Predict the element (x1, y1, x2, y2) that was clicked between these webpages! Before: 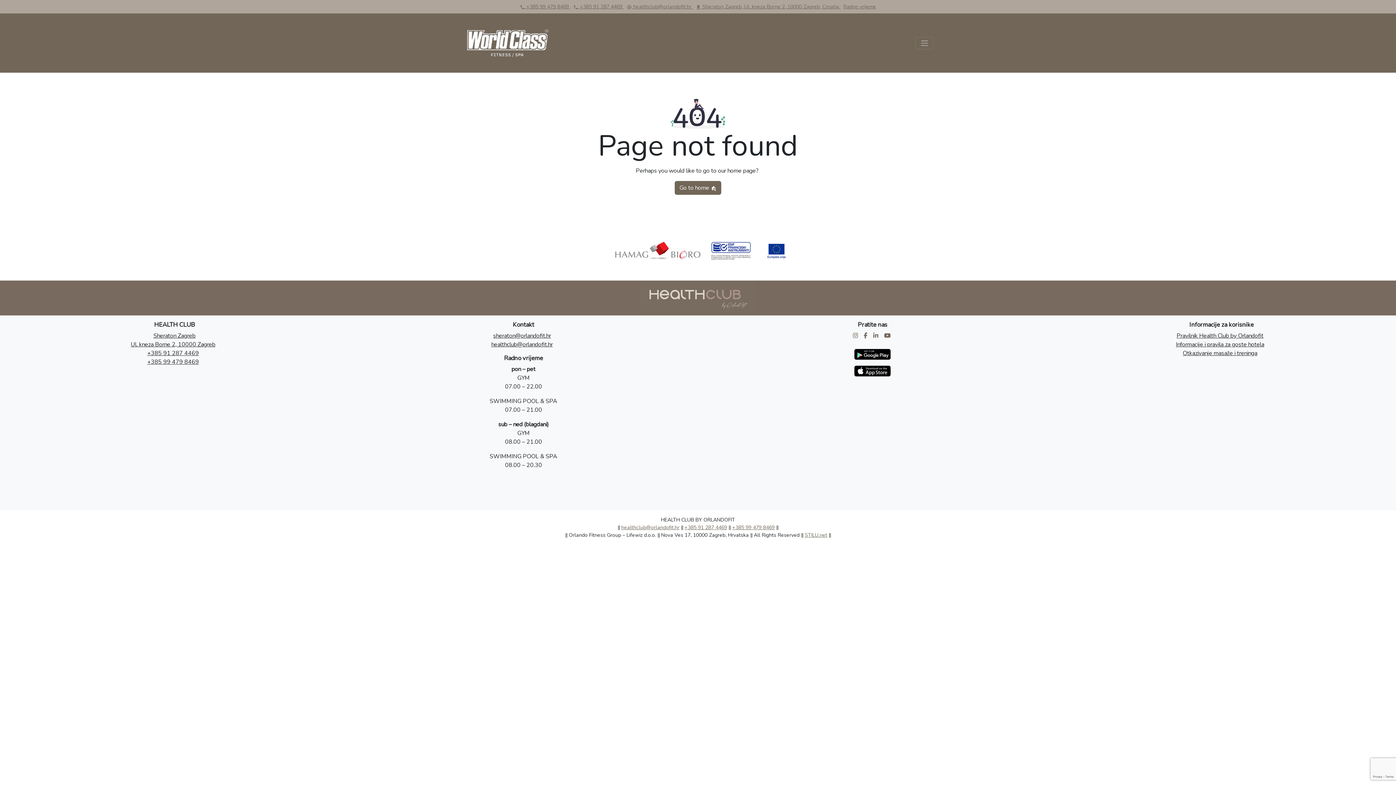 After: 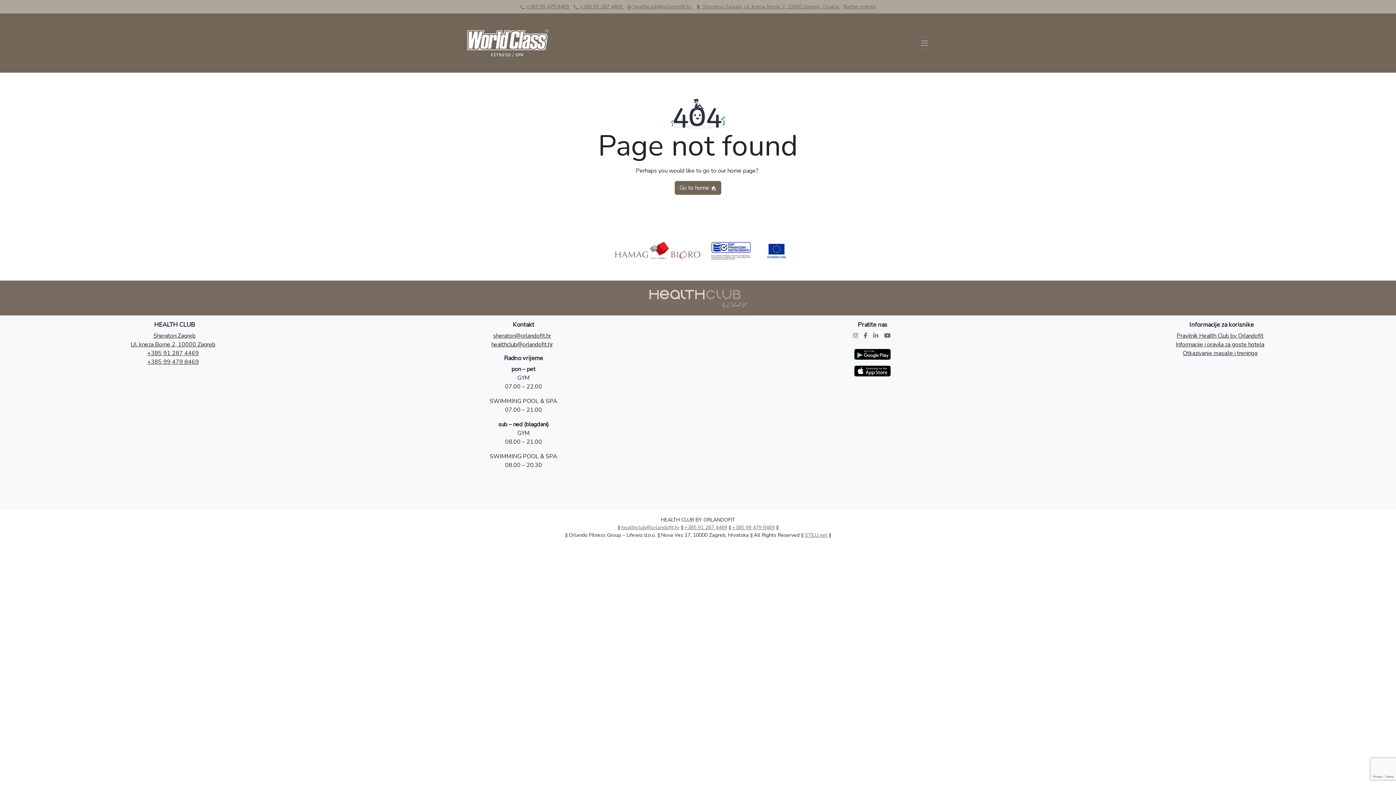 Action: label: +385 91 287 4469 bbox: (147, 349, 198, 357)